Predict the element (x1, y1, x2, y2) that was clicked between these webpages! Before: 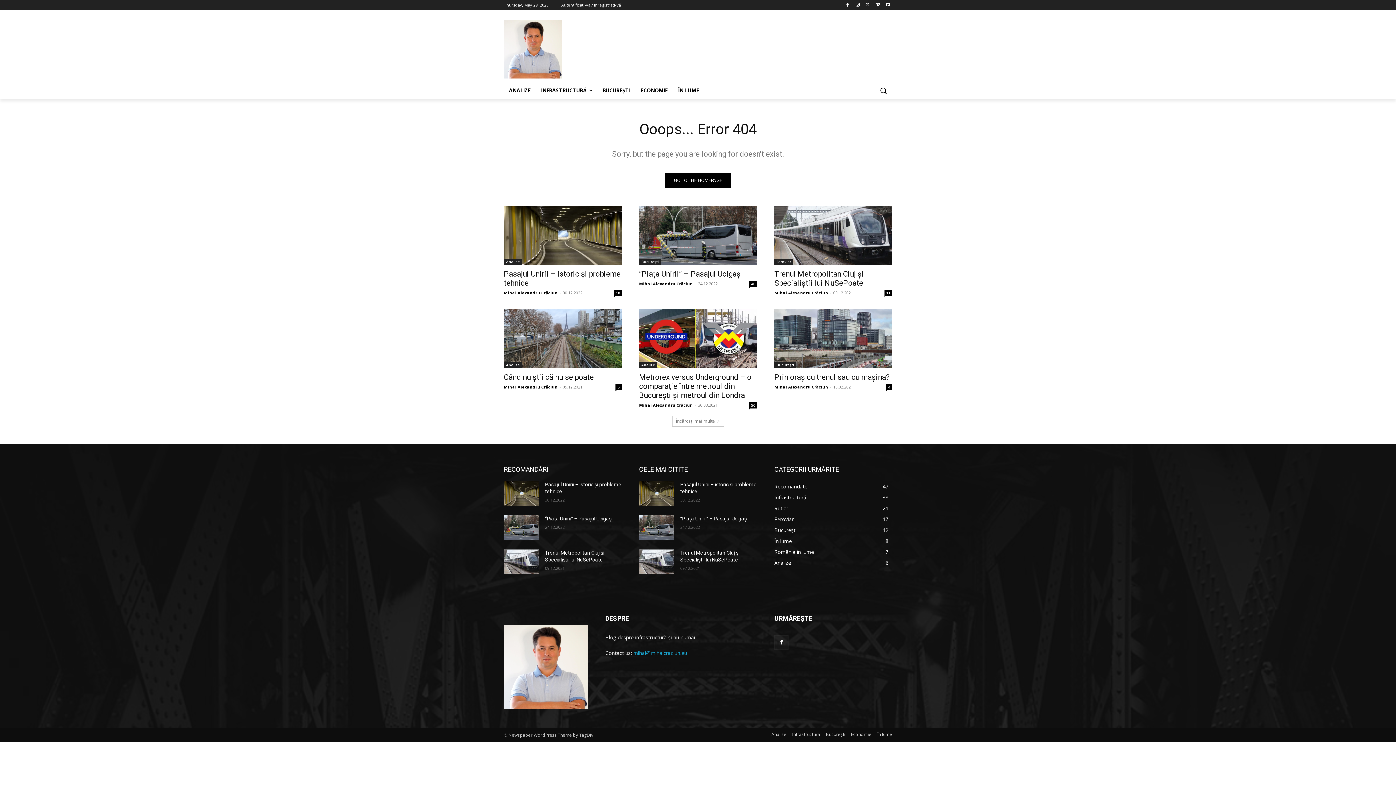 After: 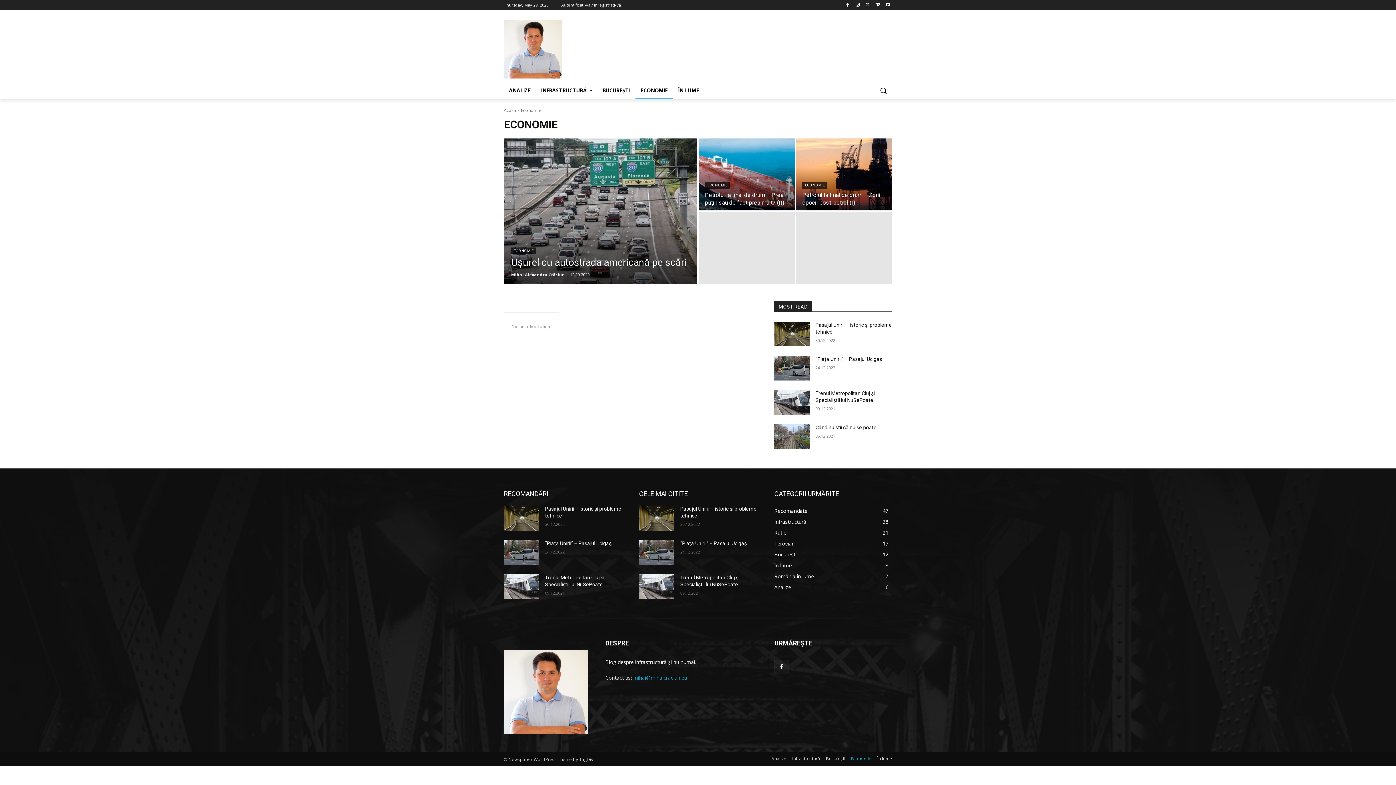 Action: label: ECONOMIE bbox: (635, 81, 673, 99)